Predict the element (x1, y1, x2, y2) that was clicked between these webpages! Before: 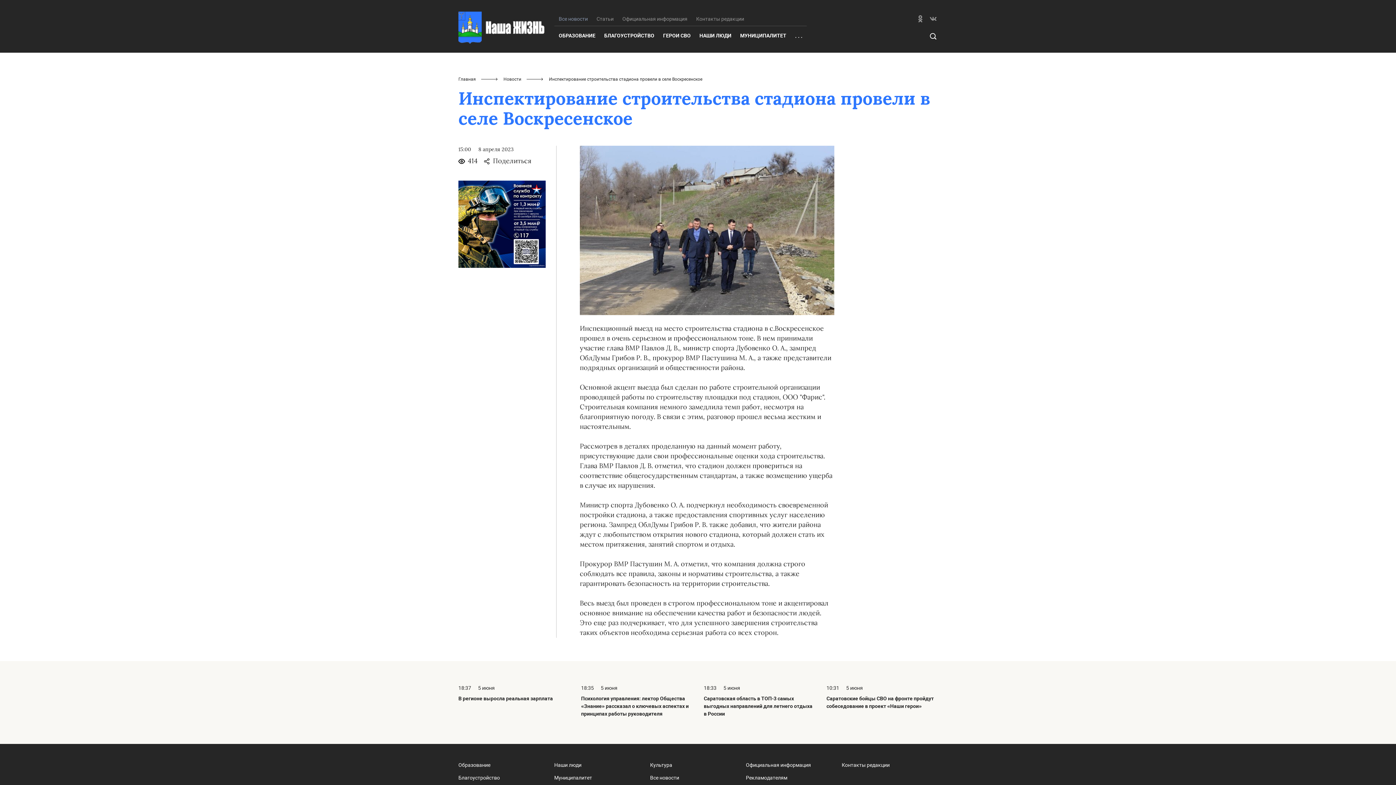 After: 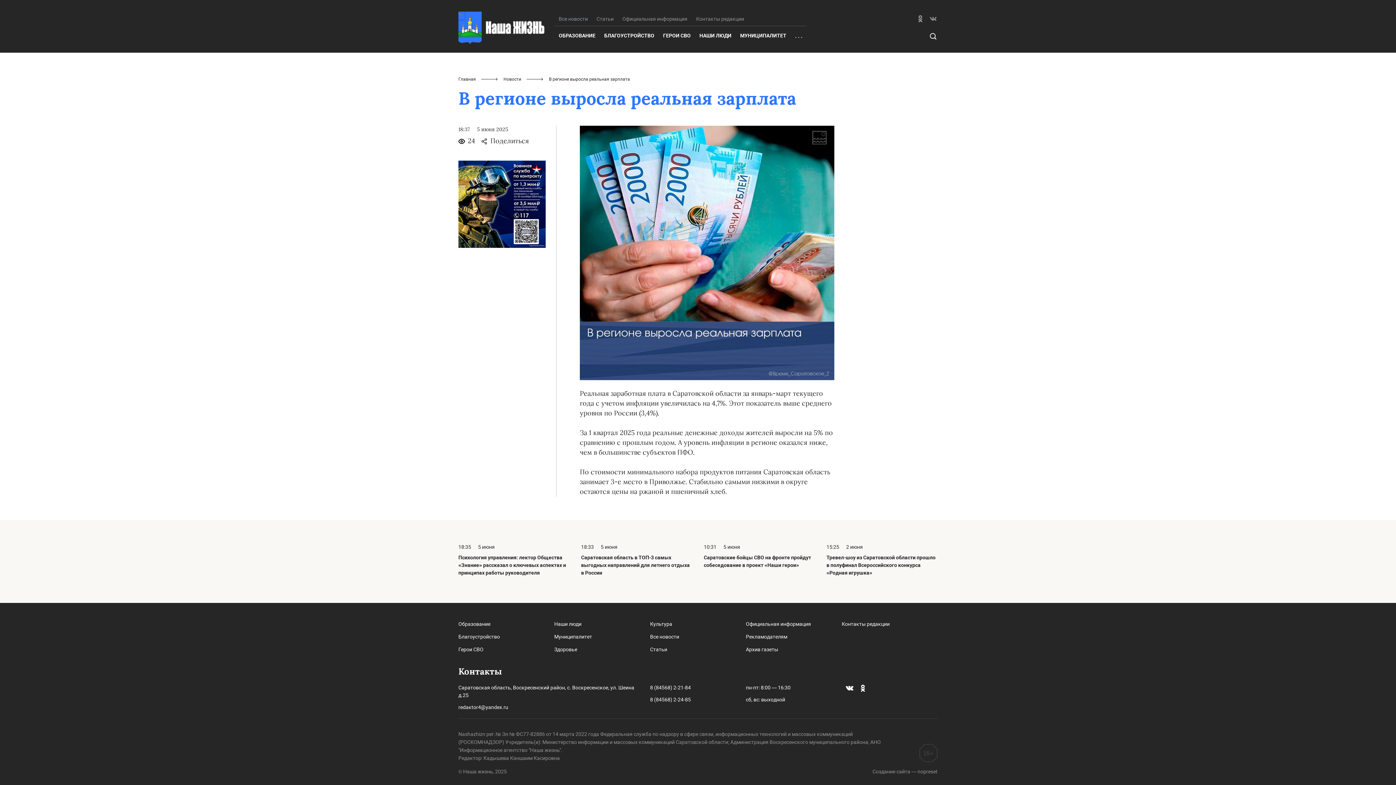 Action: bbox: (458, 684, 569, 705) label: 18:37 5 июня
В регионе выросла реальная зарплата